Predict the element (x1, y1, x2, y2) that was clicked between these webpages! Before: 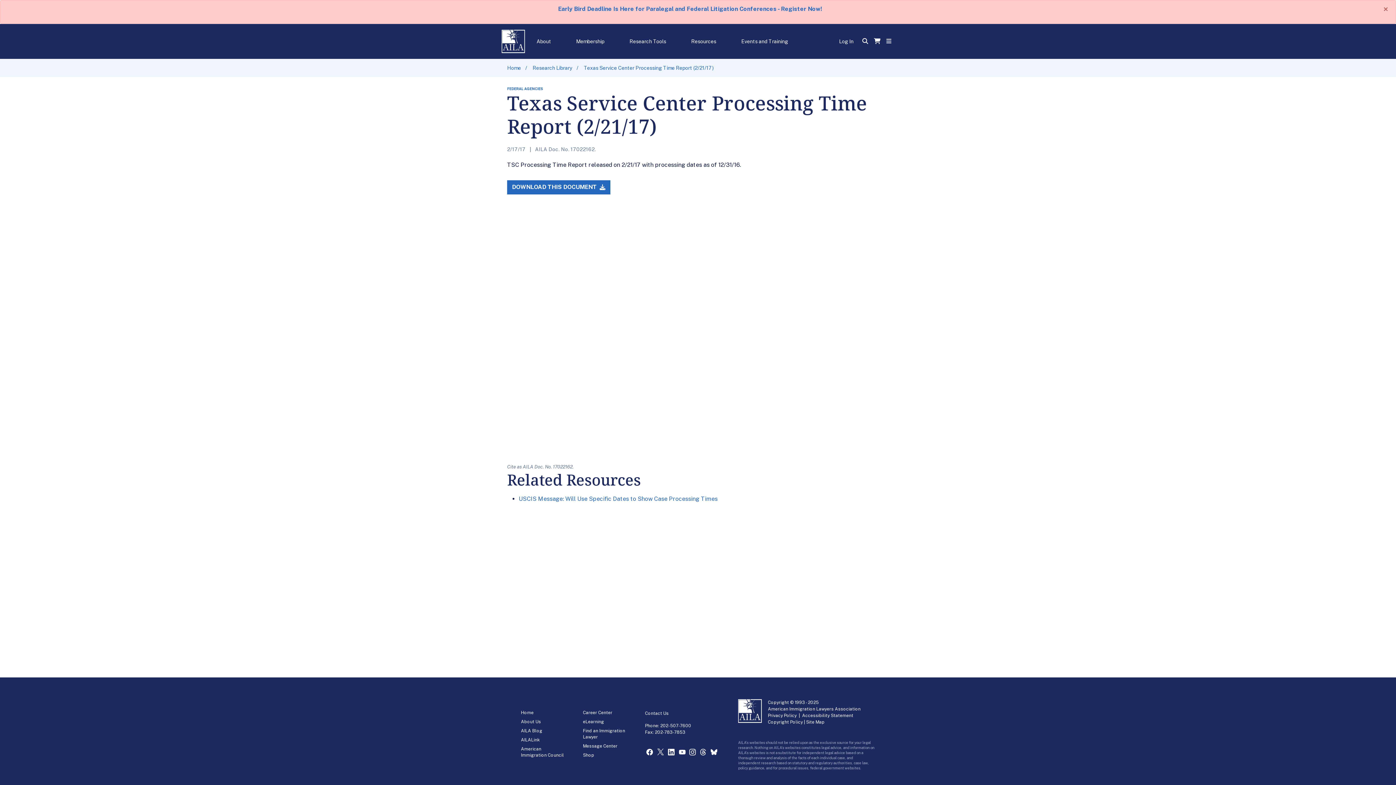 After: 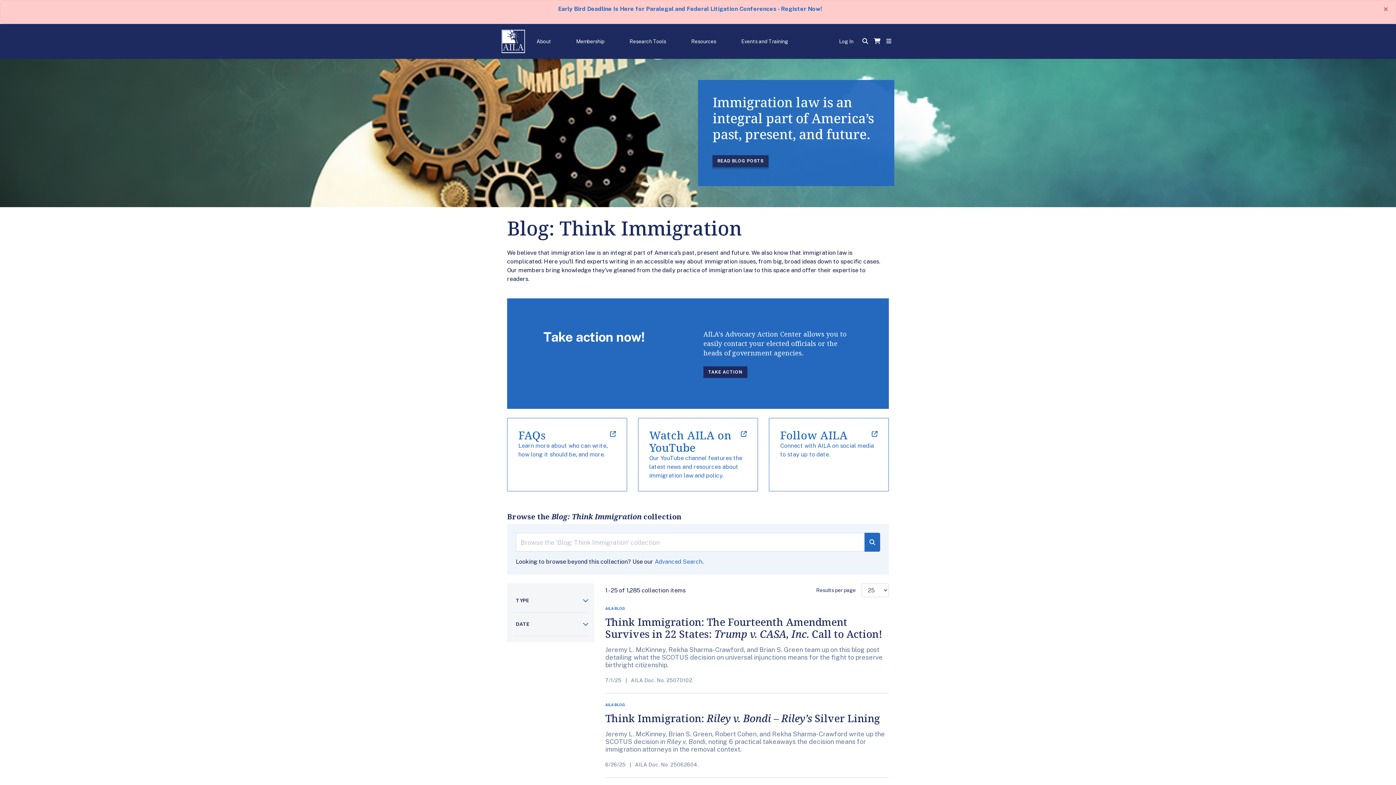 Action: bbox: (521, 728, 542, 733) label: AILA Blog